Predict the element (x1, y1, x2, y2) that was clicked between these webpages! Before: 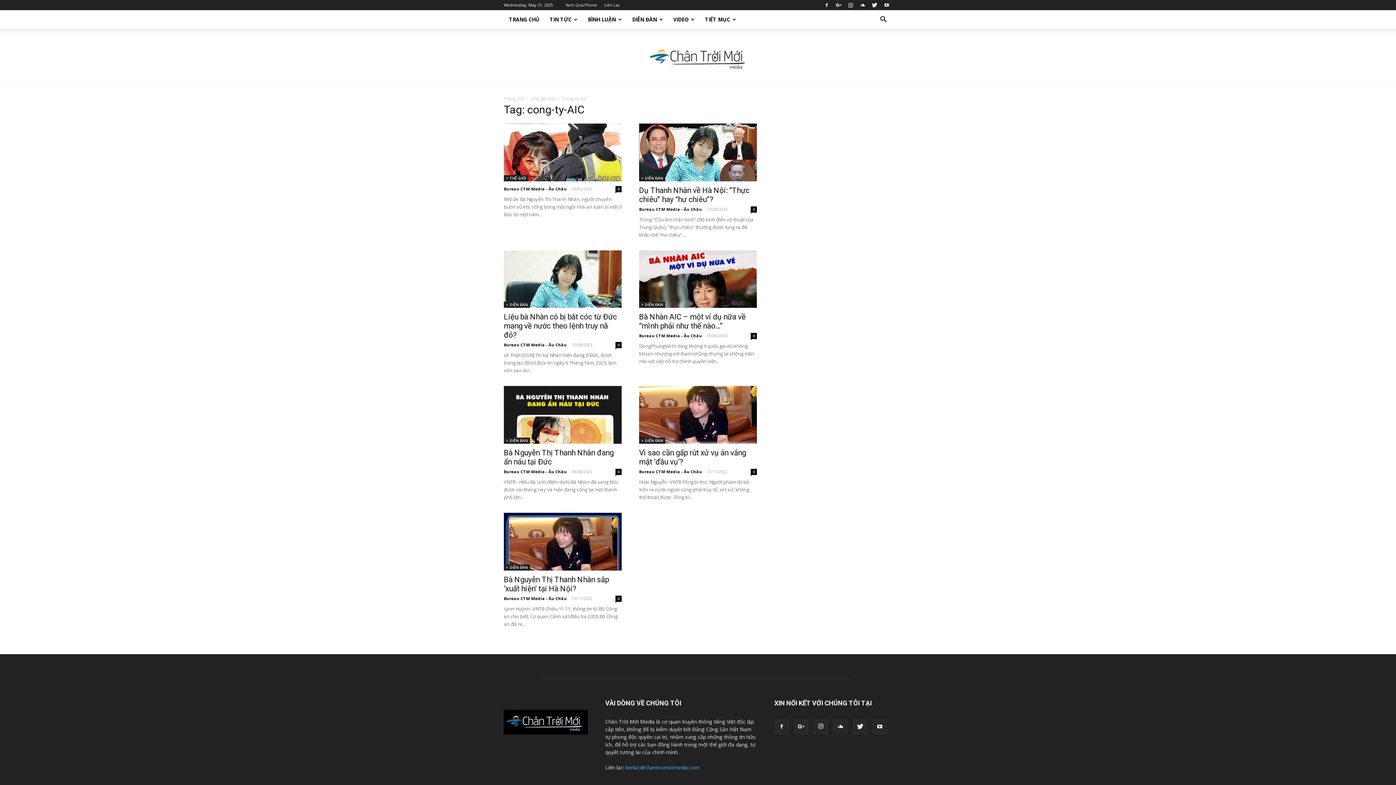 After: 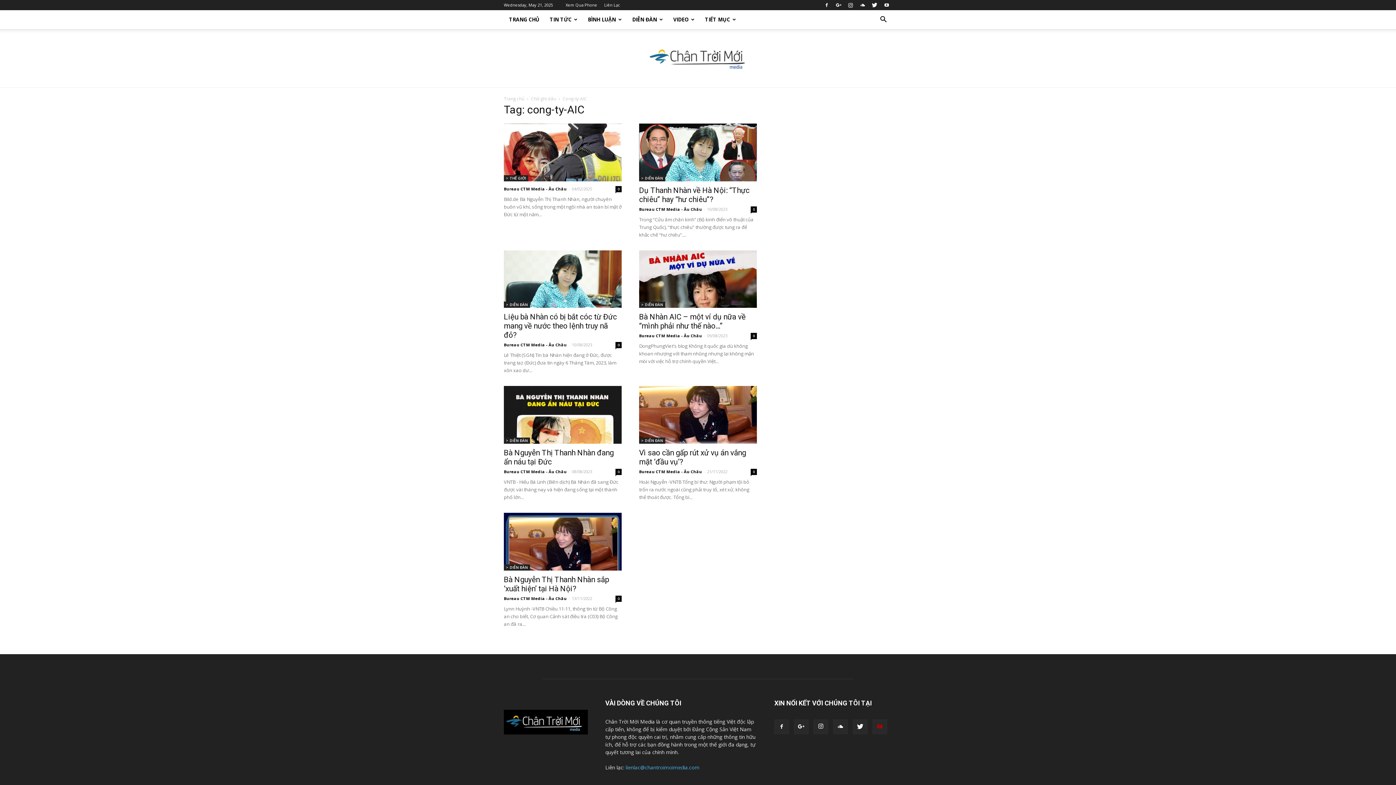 Action: bbox: (872, 719, 887, 734)